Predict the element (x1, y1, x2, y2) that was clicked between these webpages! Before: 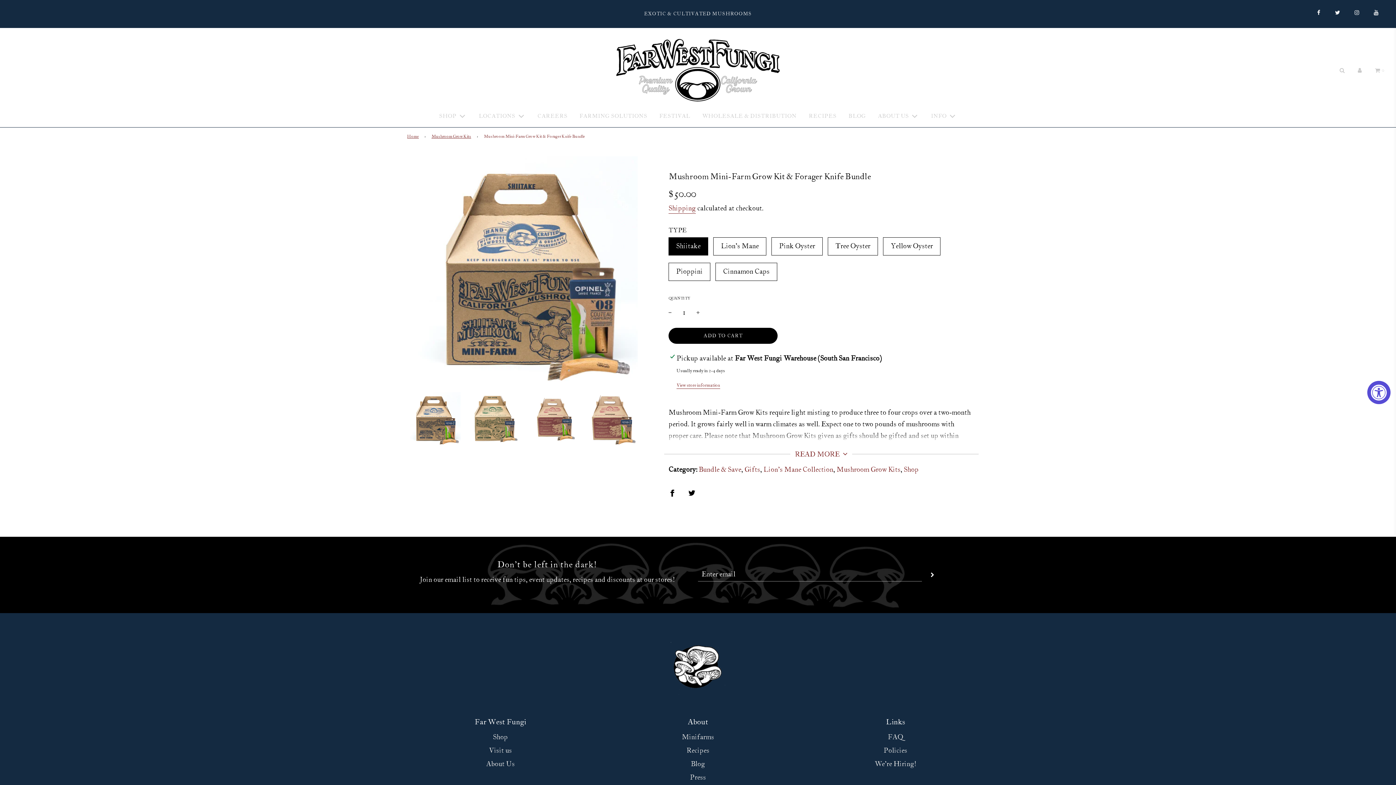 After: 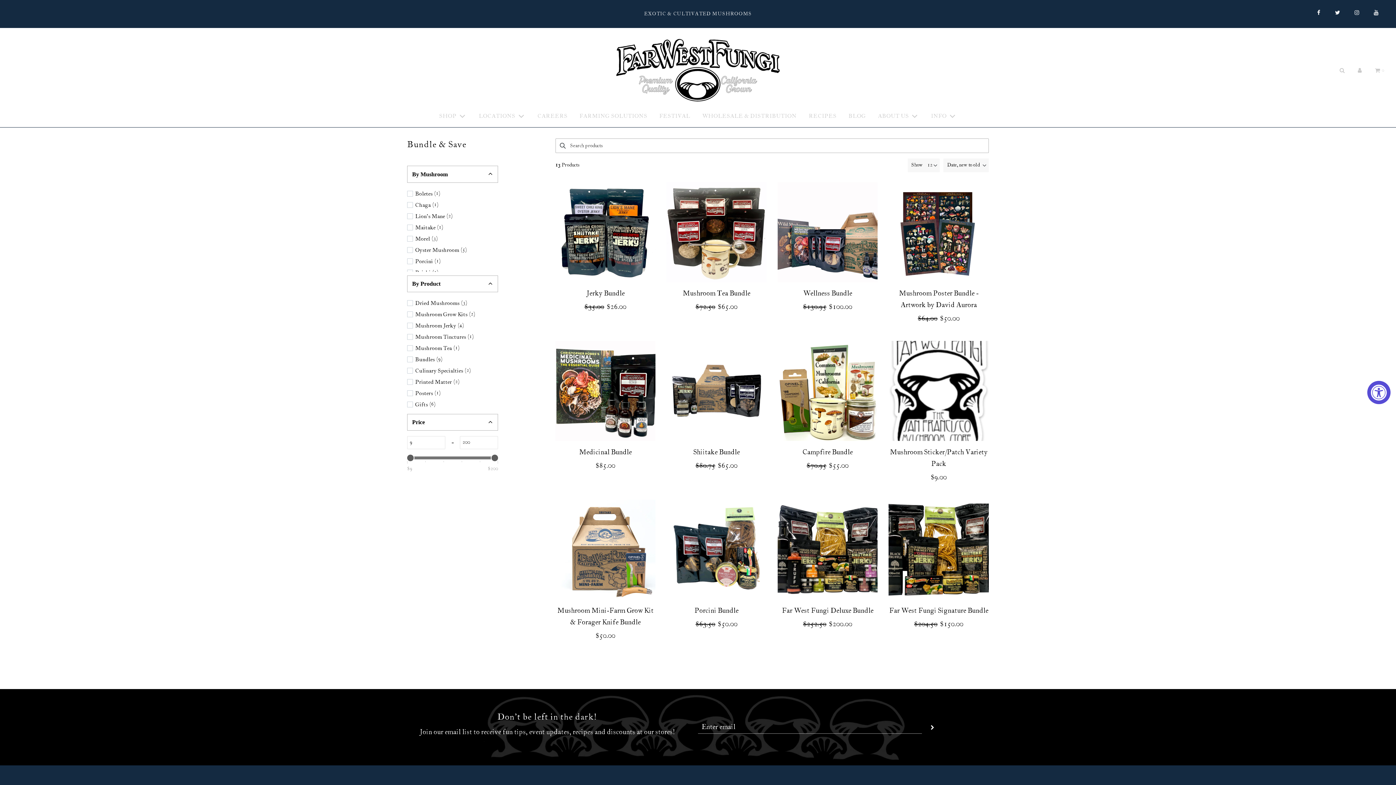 Action: bbox: (698, 465, 741, 474) label: Bundle & Save